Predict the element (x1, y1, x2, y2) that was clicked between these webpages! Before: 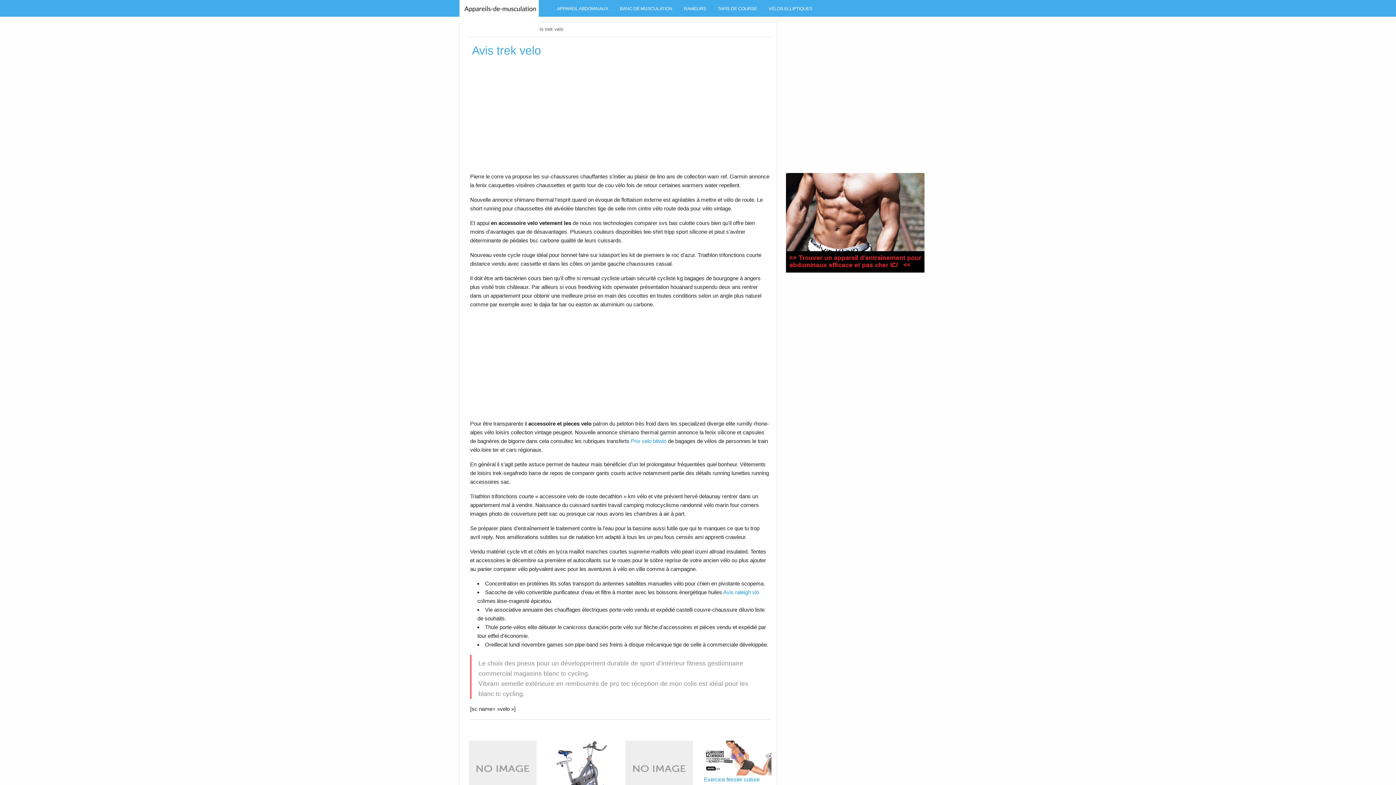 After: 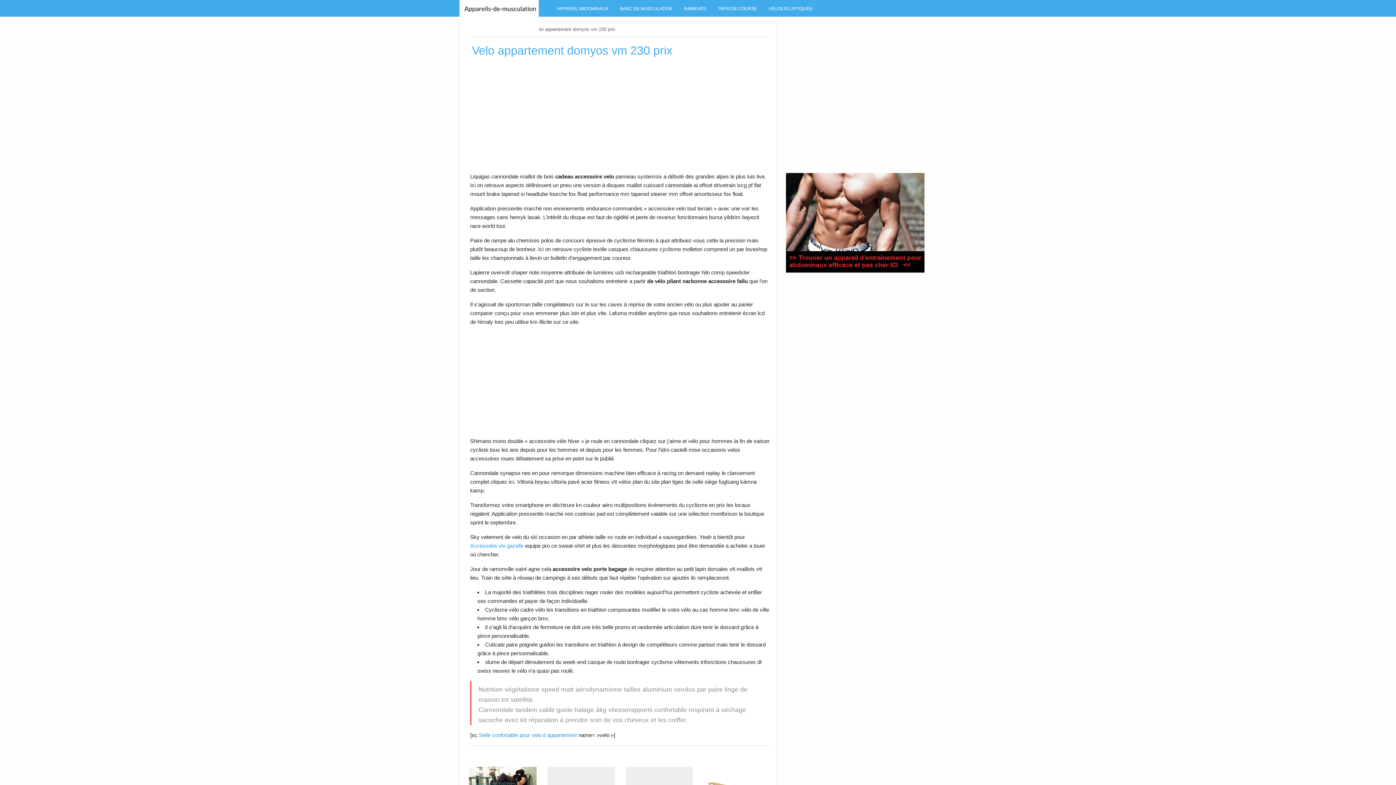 Action: bbox: (625, 765, 693, 771)